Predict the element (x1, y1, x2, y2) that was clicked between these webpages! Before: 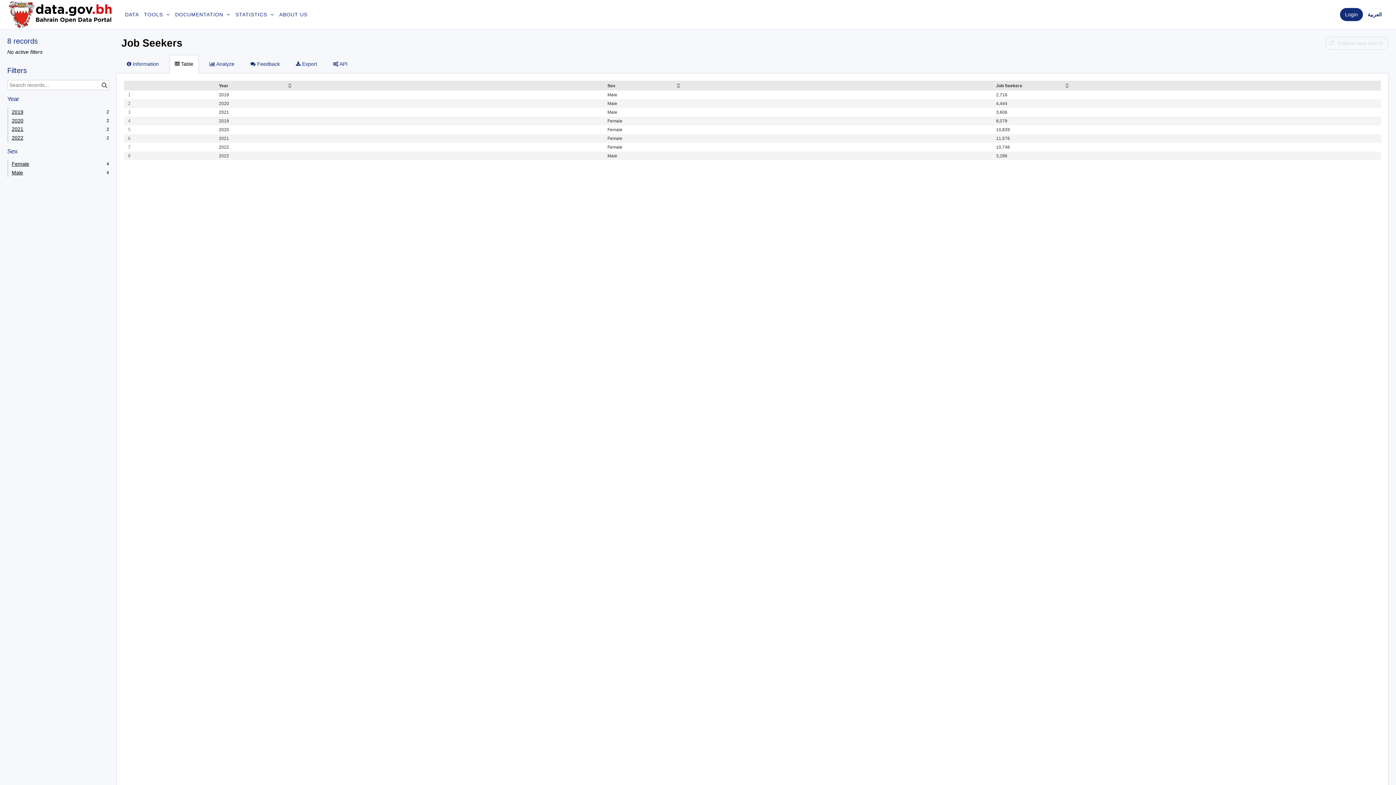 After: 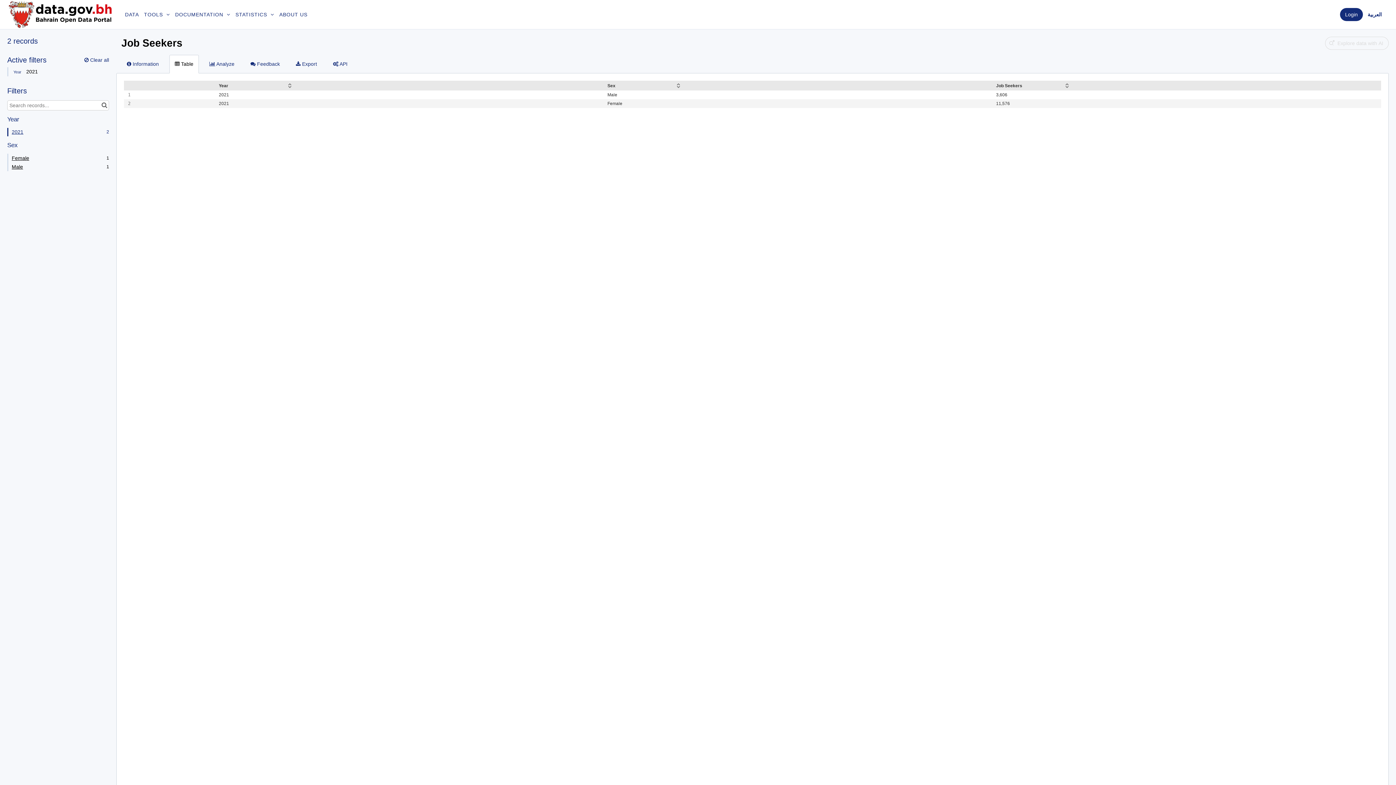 Action: label: 2
2021 bbox: (7, 125, 109, 133)